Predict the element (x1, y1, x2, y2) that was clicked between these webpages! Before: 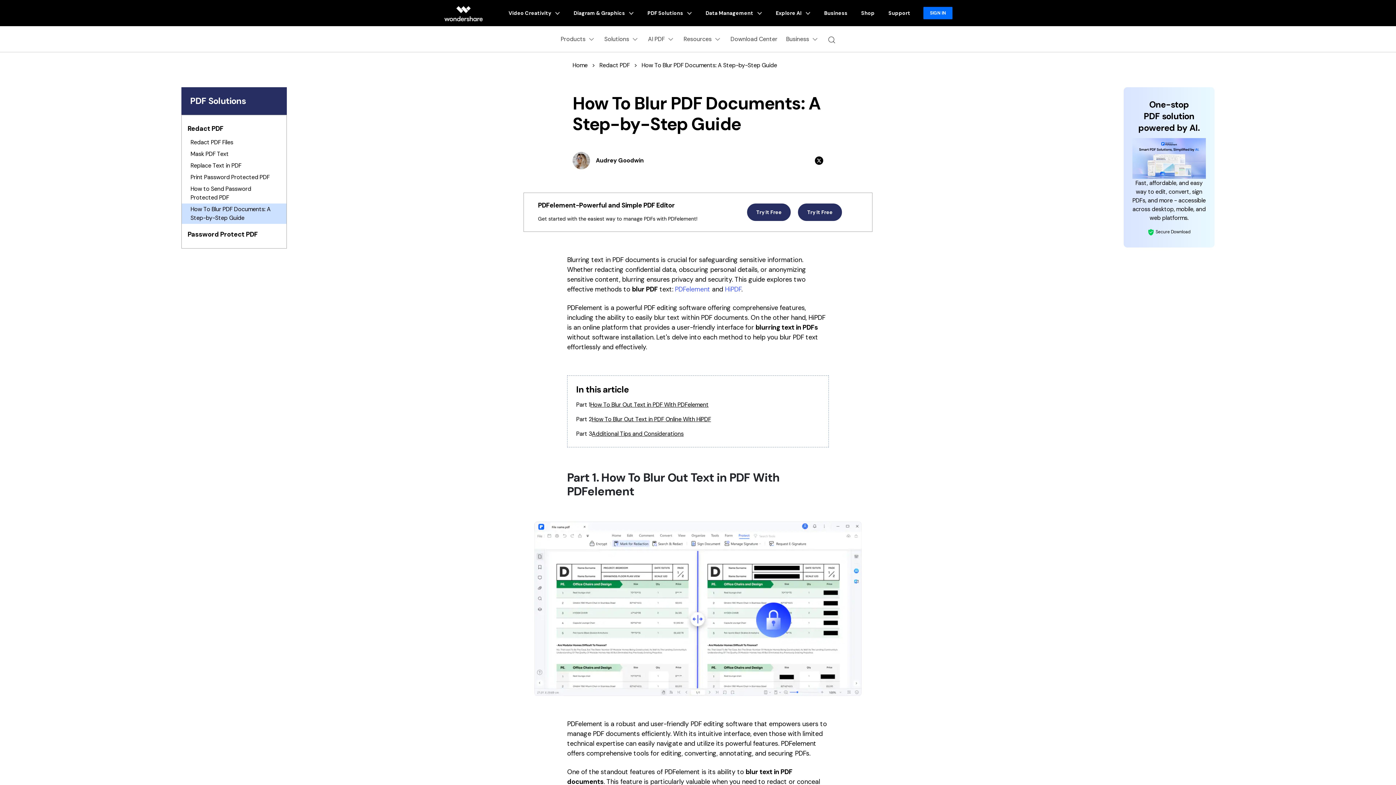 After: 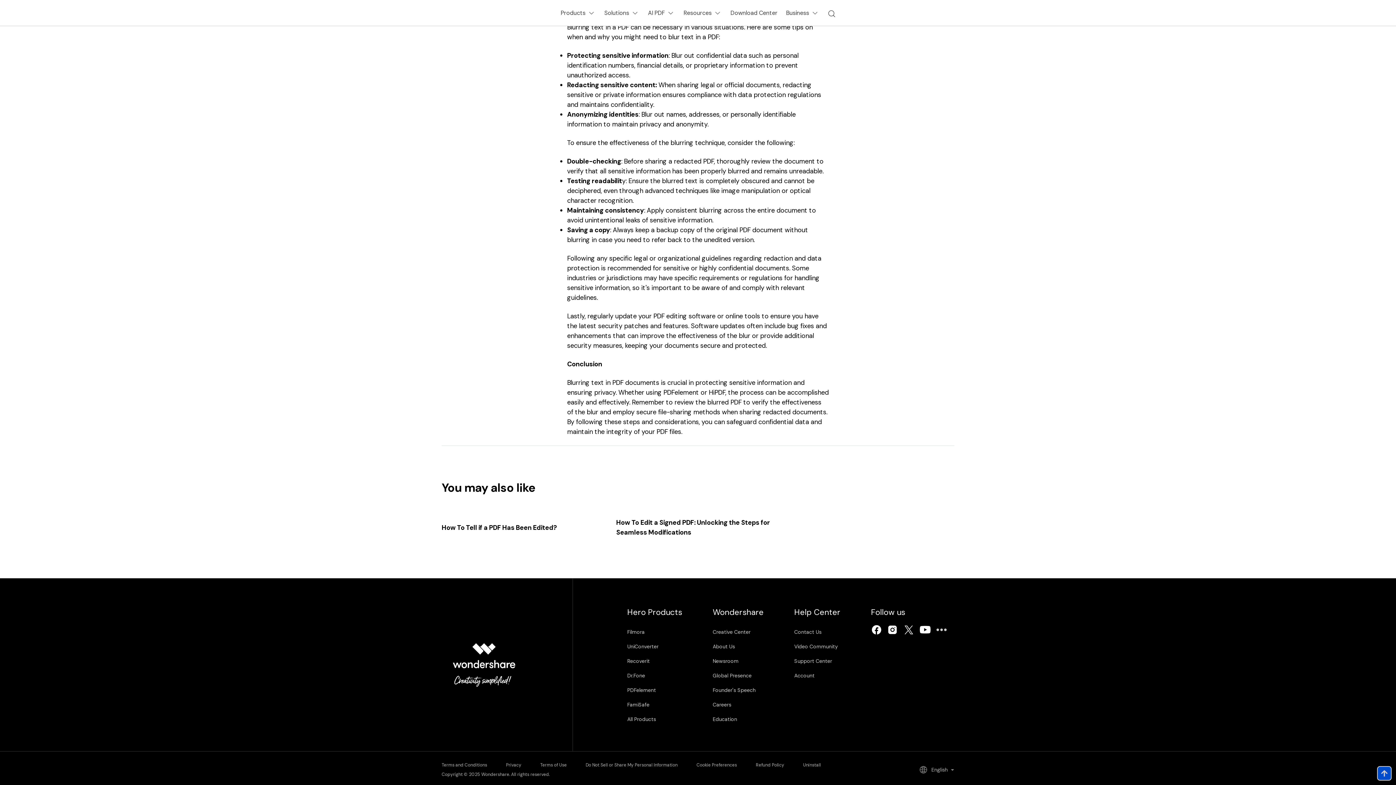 Action: label: Additional Tips and Considerations bbox: (592, 429, 683, 438)